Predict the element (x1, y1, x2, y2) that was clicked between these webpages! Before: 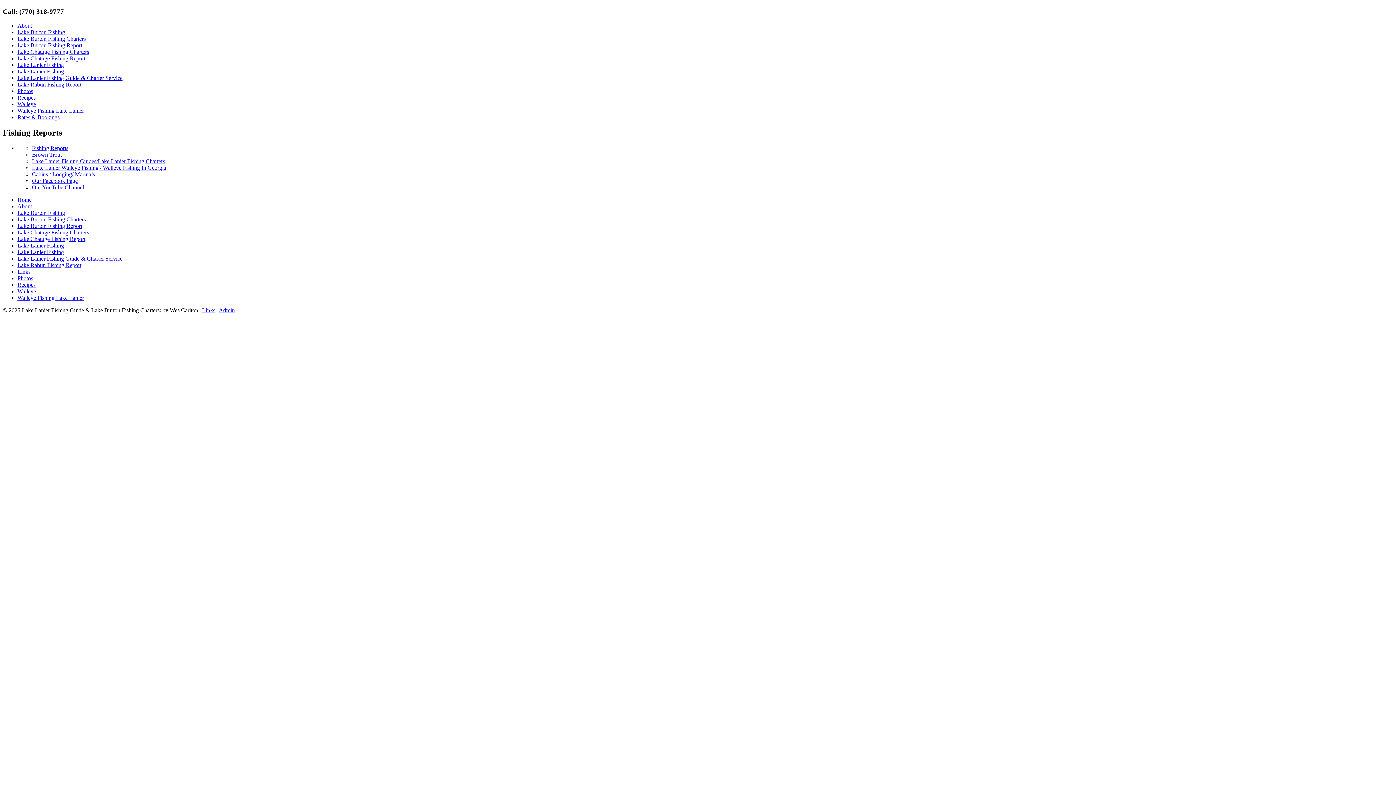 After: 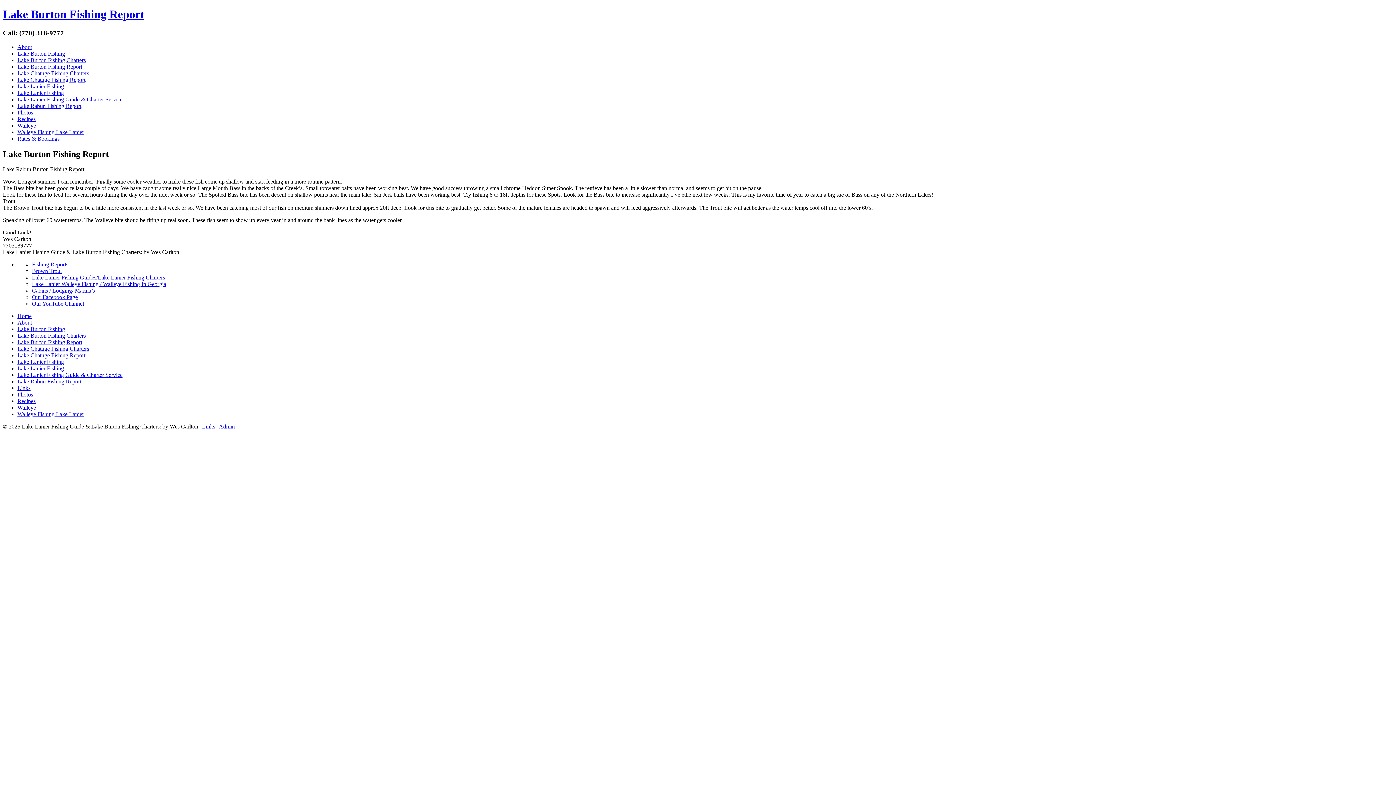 Action: label: Lake Burton Fishing Report bbox: (17, 42, 82, 48)